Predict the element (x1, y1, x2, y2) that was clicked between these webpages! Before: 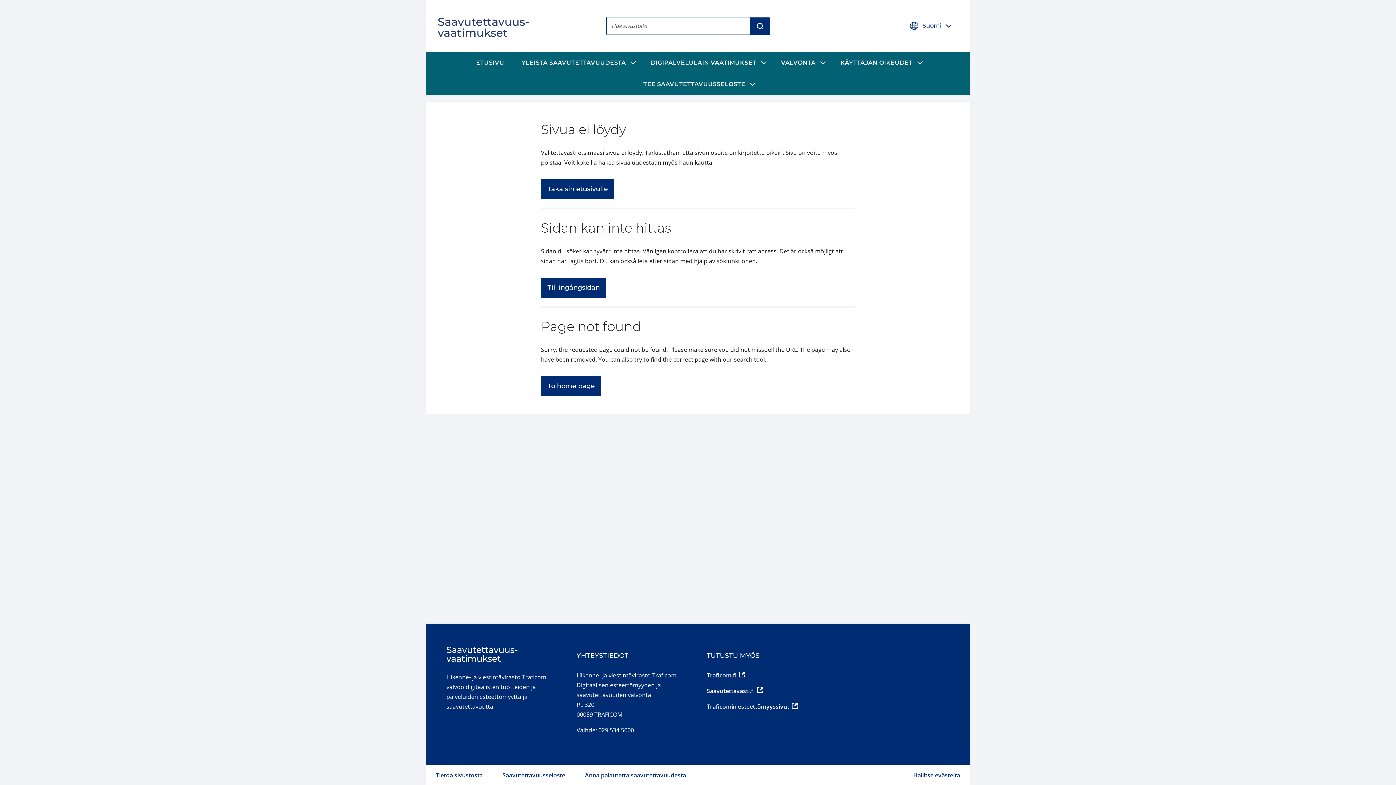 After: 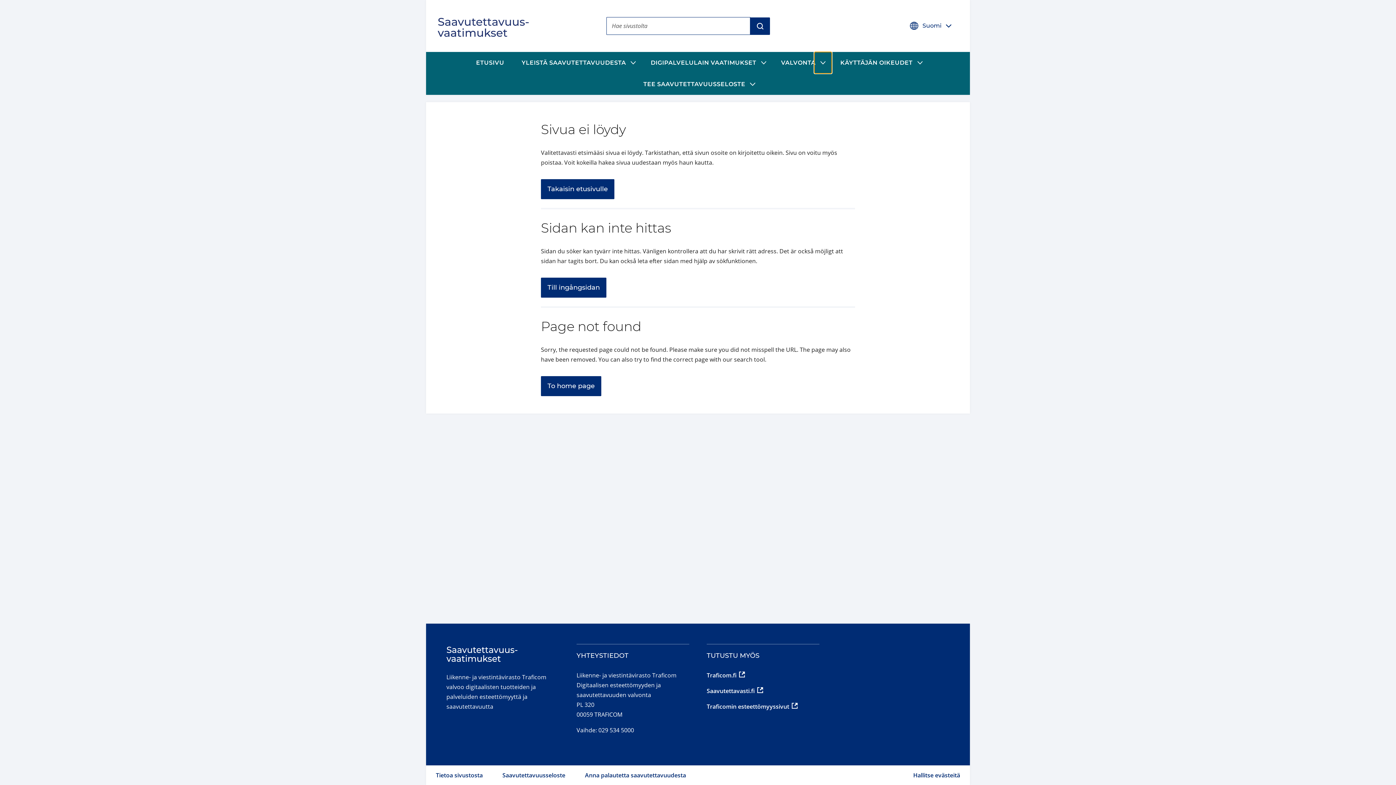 Action: label: Näytä alavalikko Valvonta bbox: (814, 52, 831, 73)